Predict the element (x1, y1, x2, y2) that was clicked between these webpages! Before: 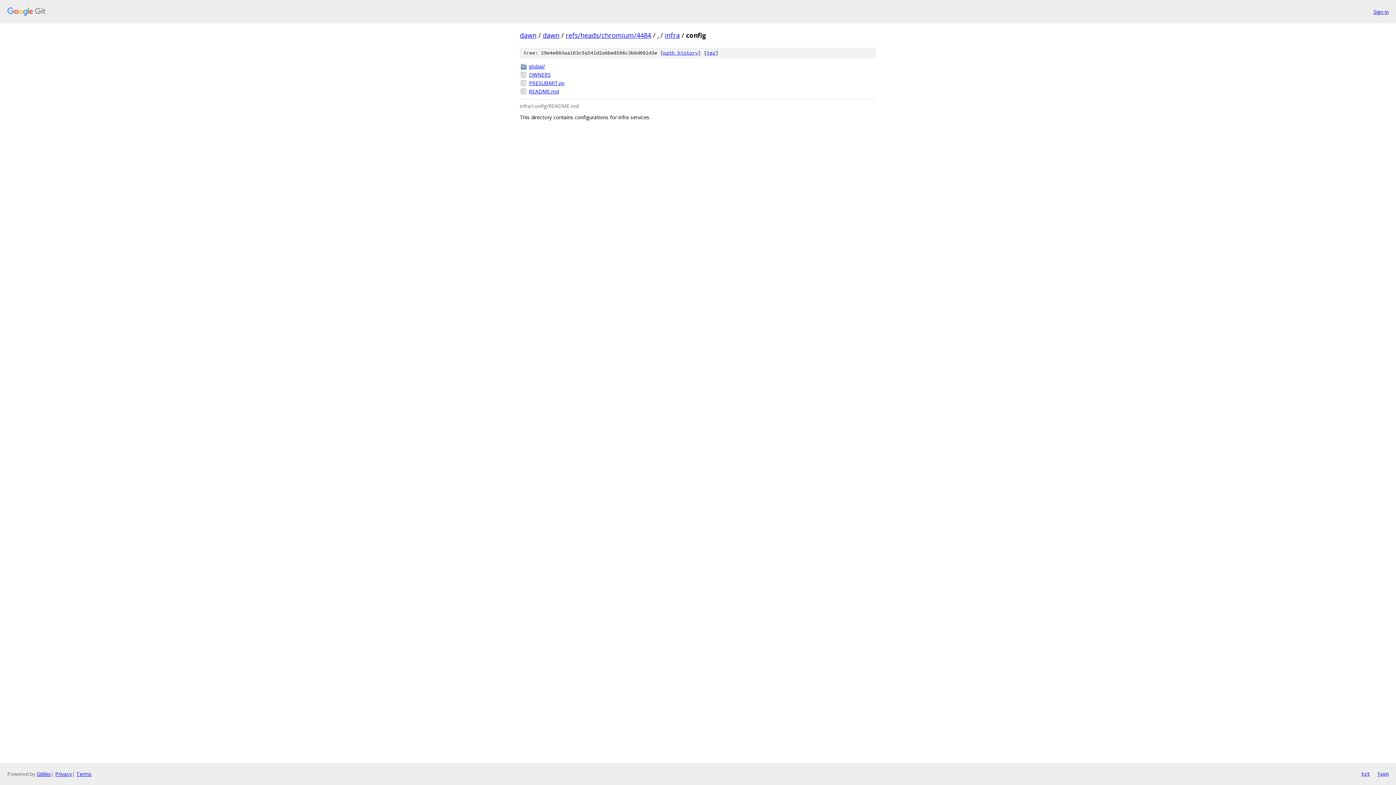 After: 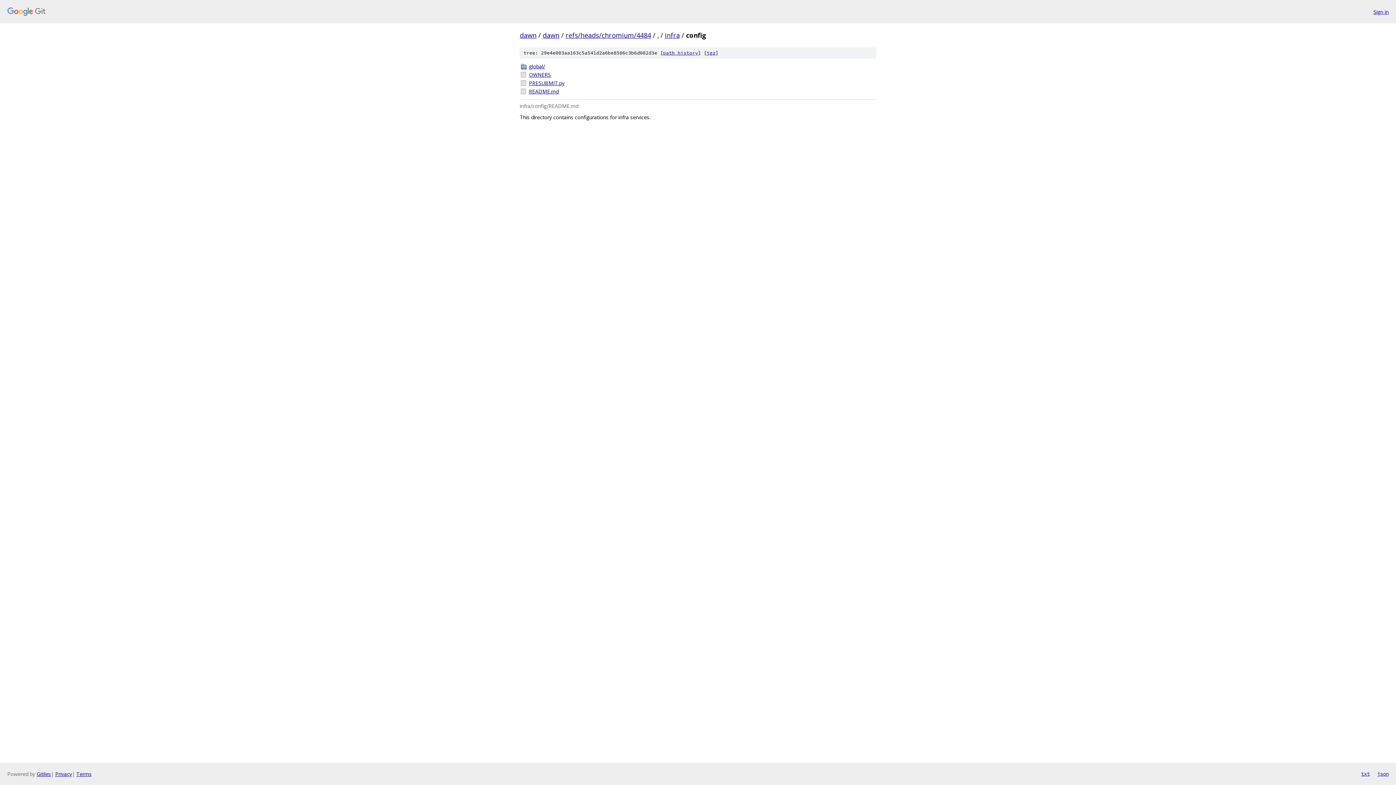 Action: bbox: (1377, 770, 1389, 778) label: json